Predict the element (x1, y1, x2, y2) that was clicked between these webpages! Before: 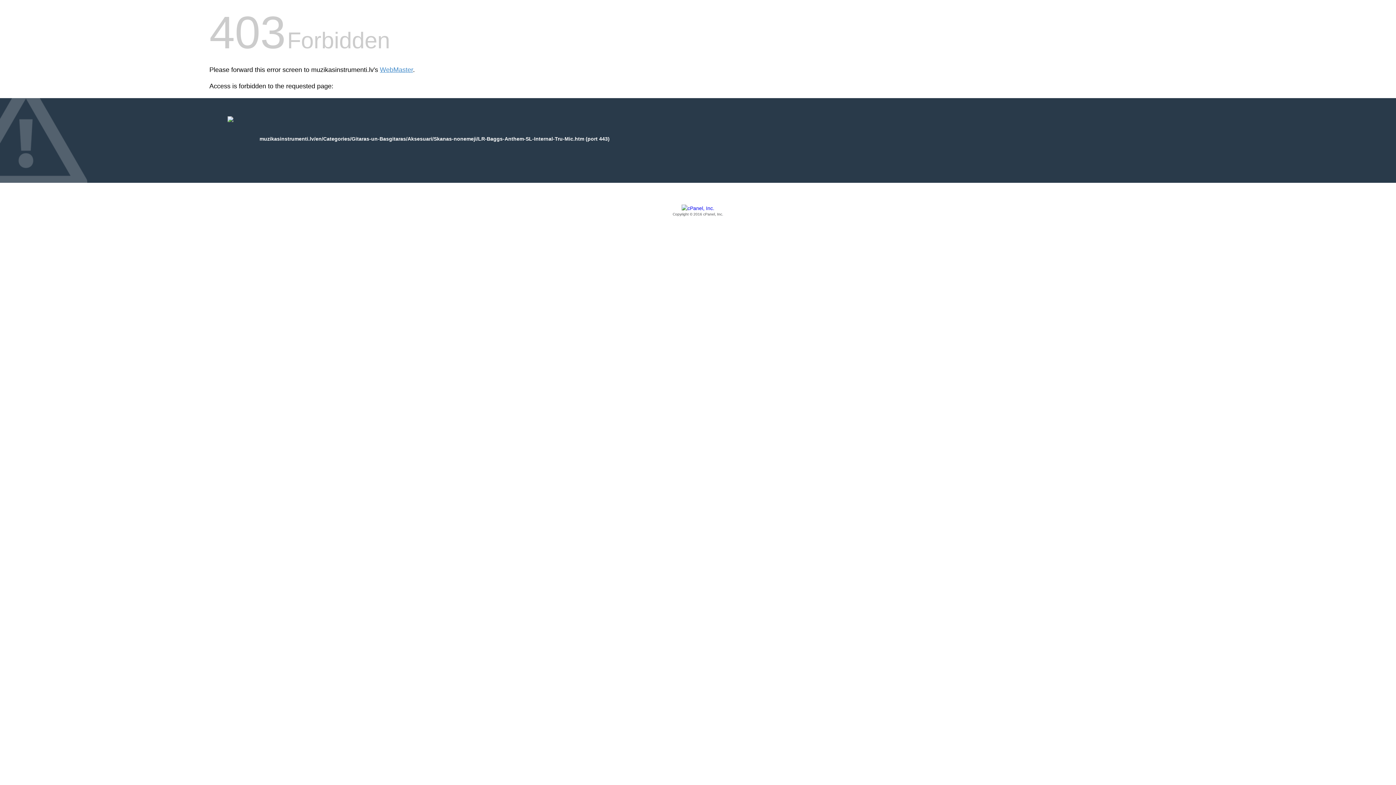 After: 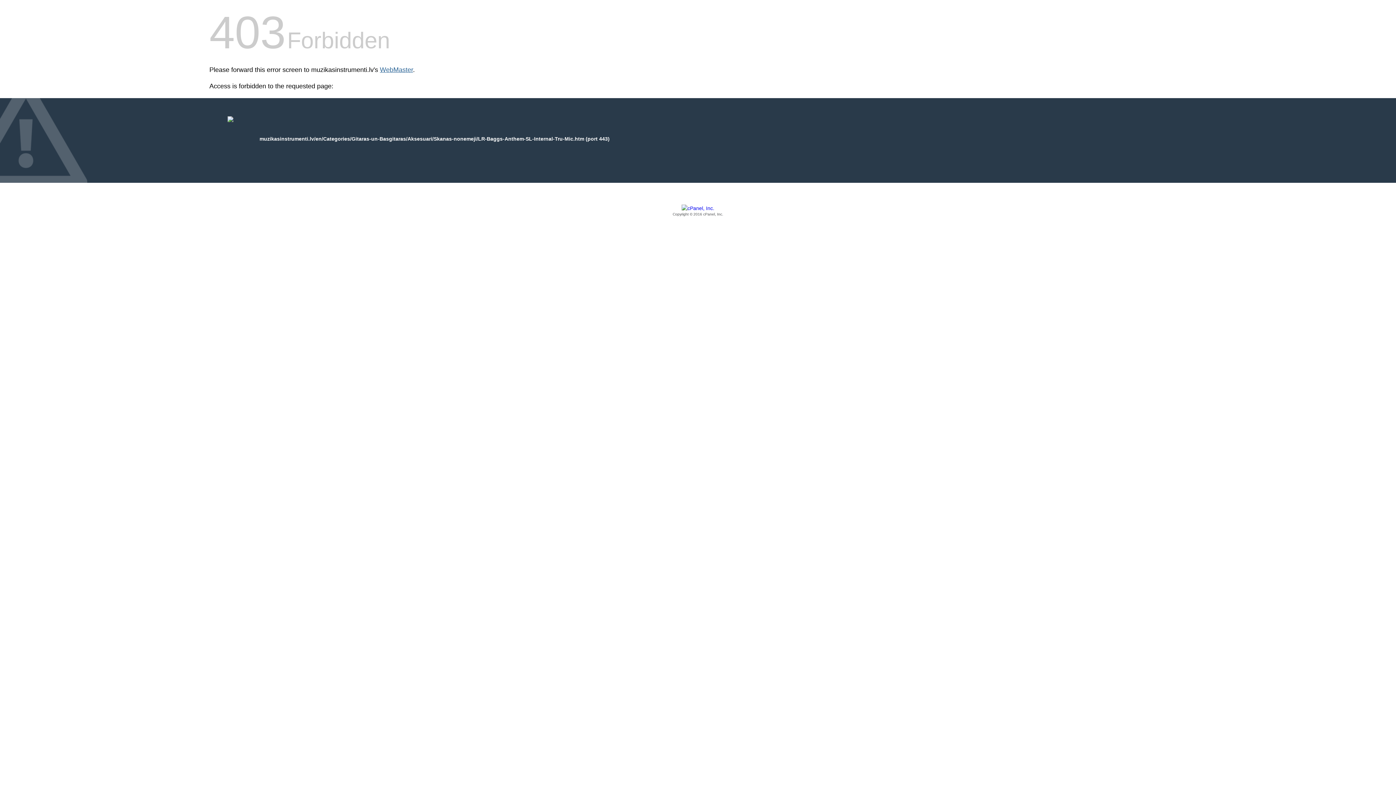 Action: bbox: (380, 66, 413, 73) label: WebMaster